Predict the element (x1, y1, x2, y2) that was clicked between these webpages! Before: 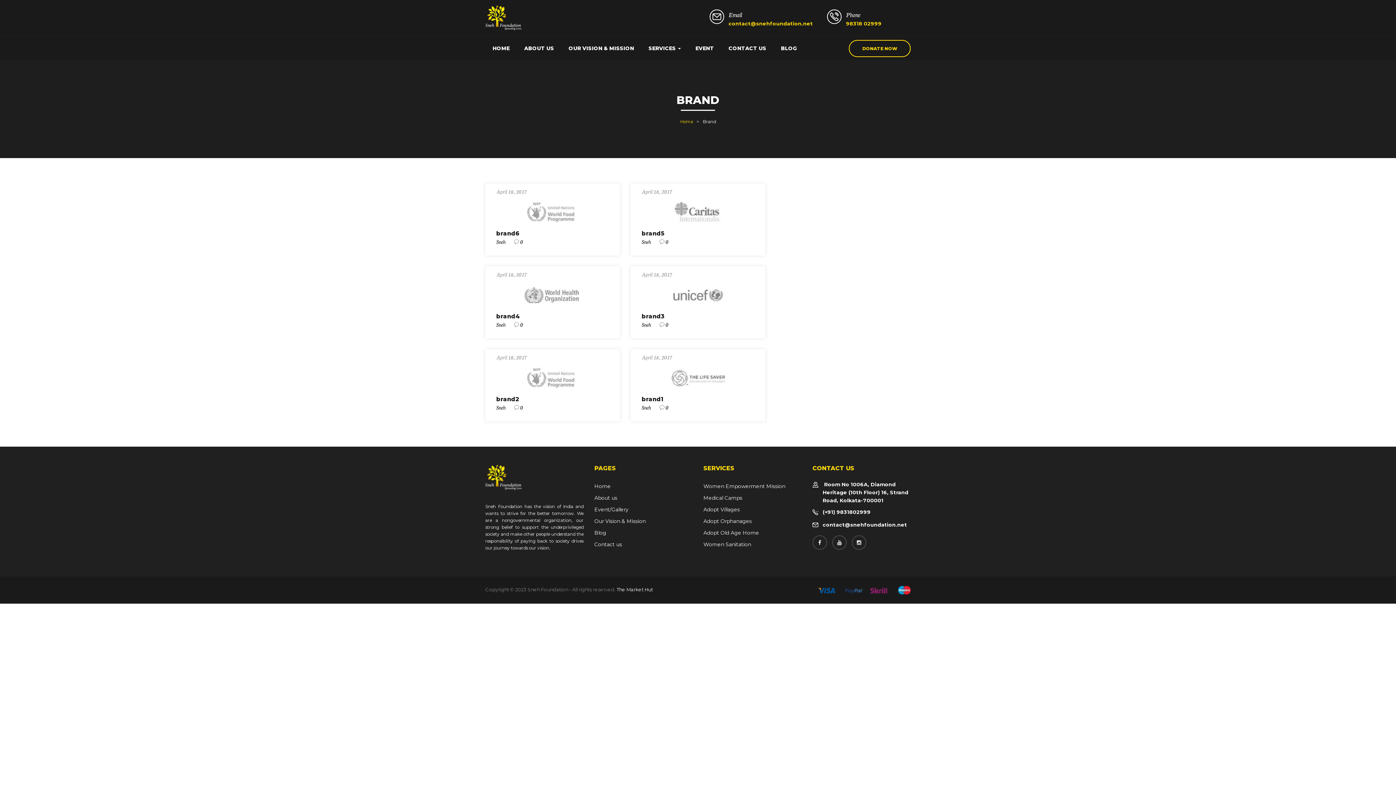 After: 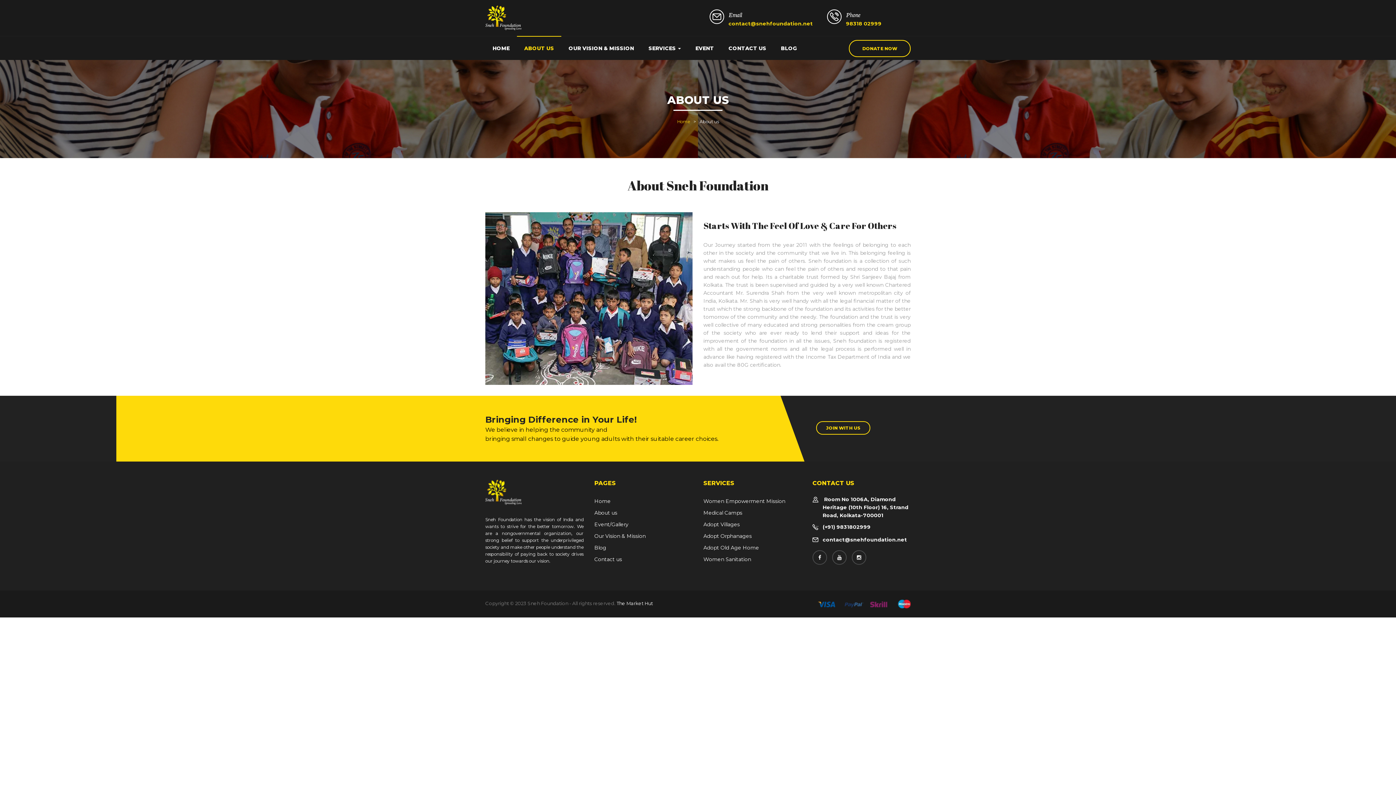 Action: label: About us bbox: (594, 494, 617, 501)